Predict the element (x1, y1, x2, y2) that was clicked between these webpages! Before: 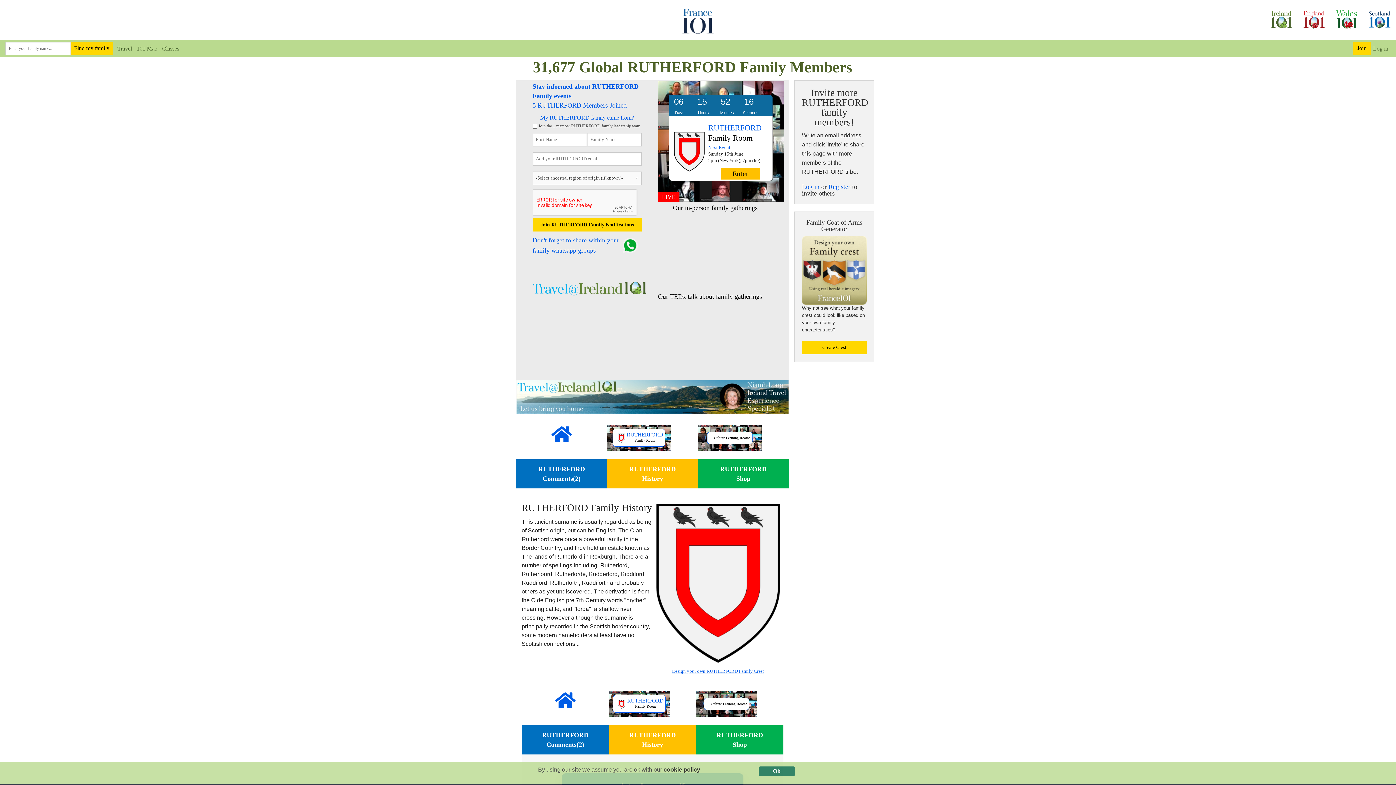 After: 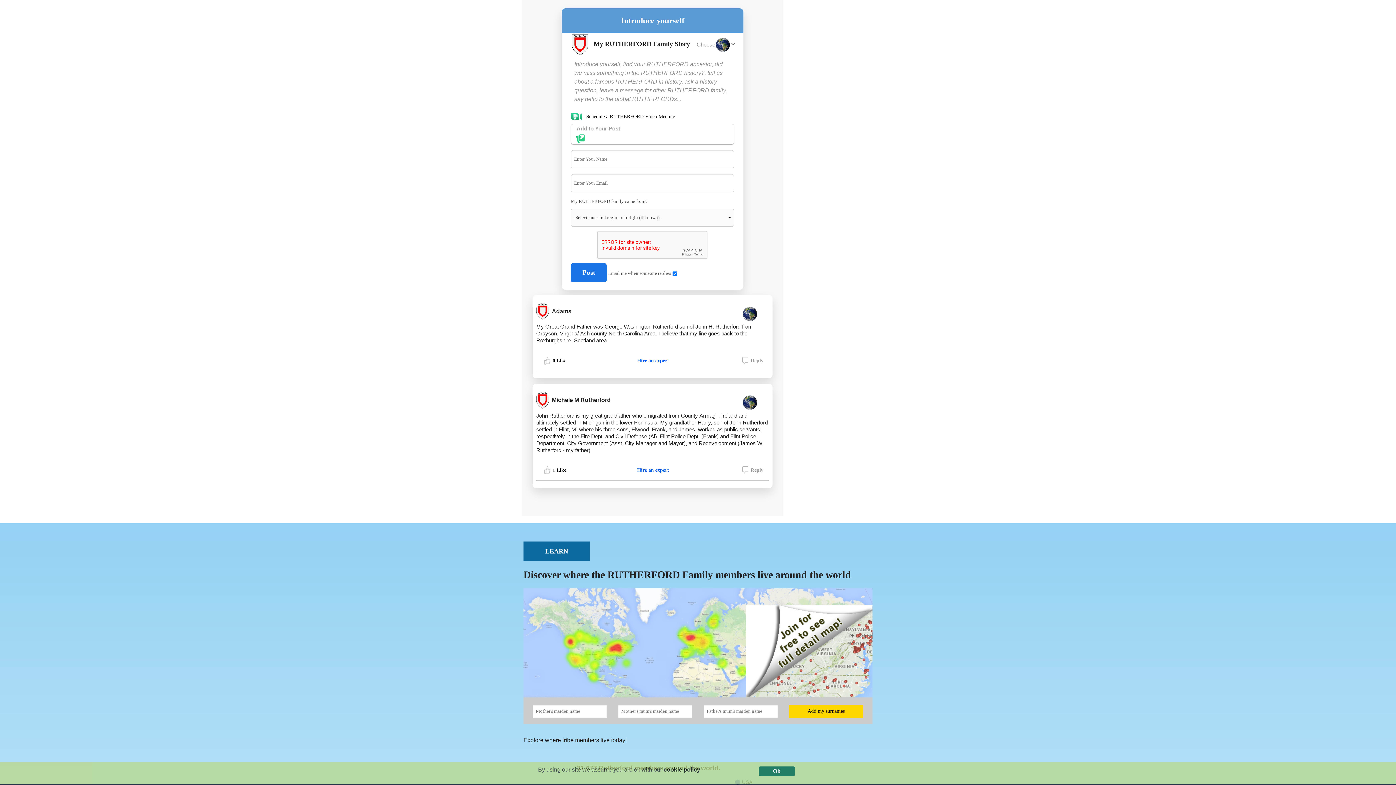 Action: label: RUTHERFORD
Comments(2) bbox: (521, 725, 609, 754)